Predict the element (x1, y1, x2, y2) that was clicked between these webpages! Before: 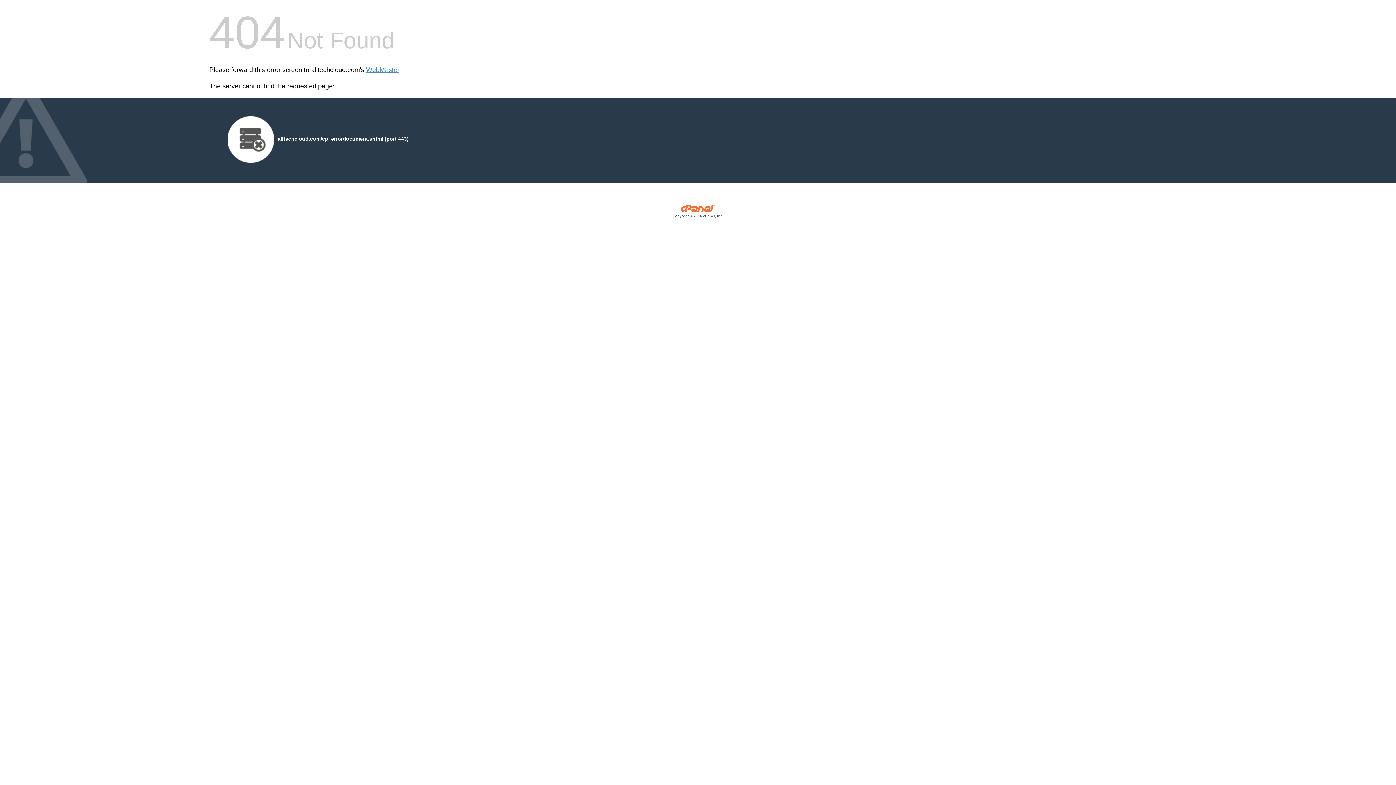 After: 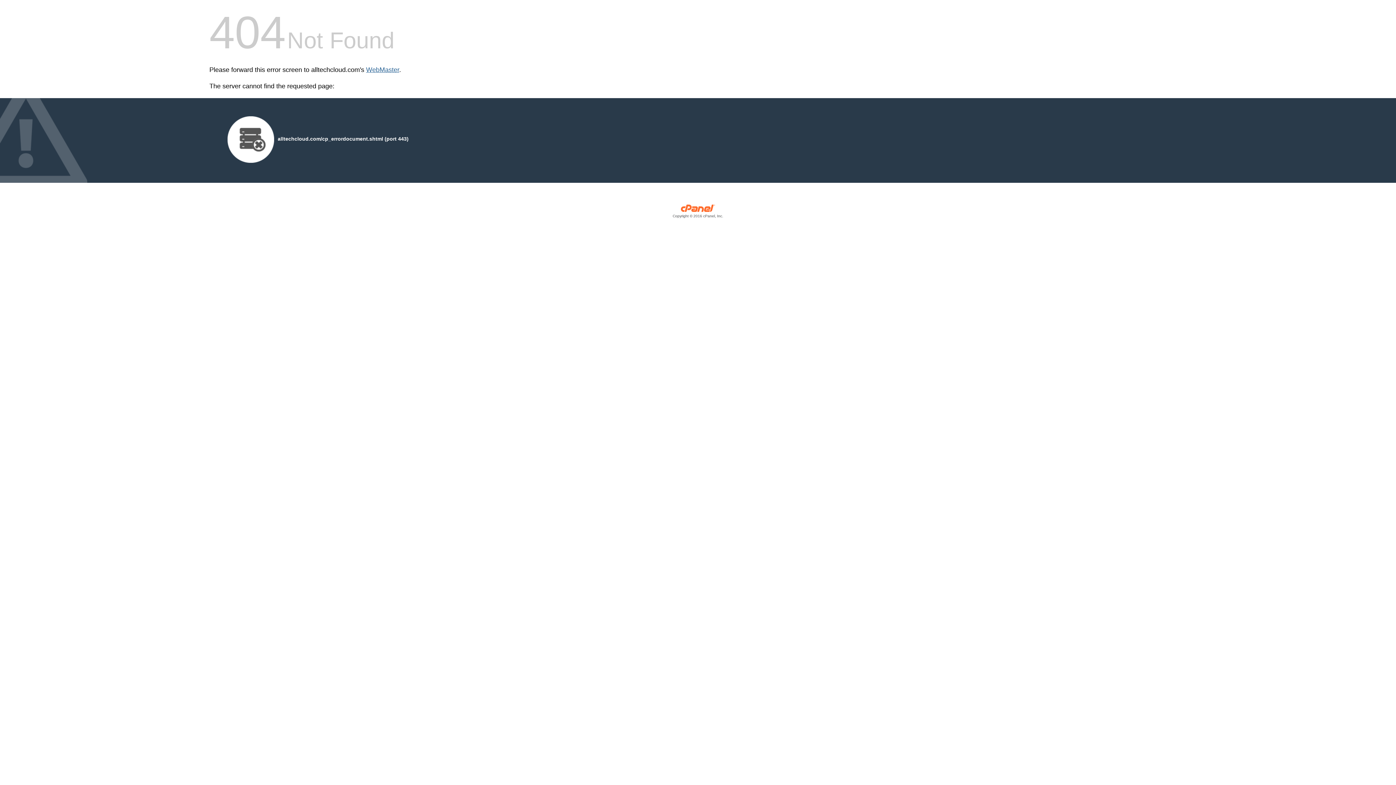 Action: bbox: (366, 66, 399, 73) label: WebMaster